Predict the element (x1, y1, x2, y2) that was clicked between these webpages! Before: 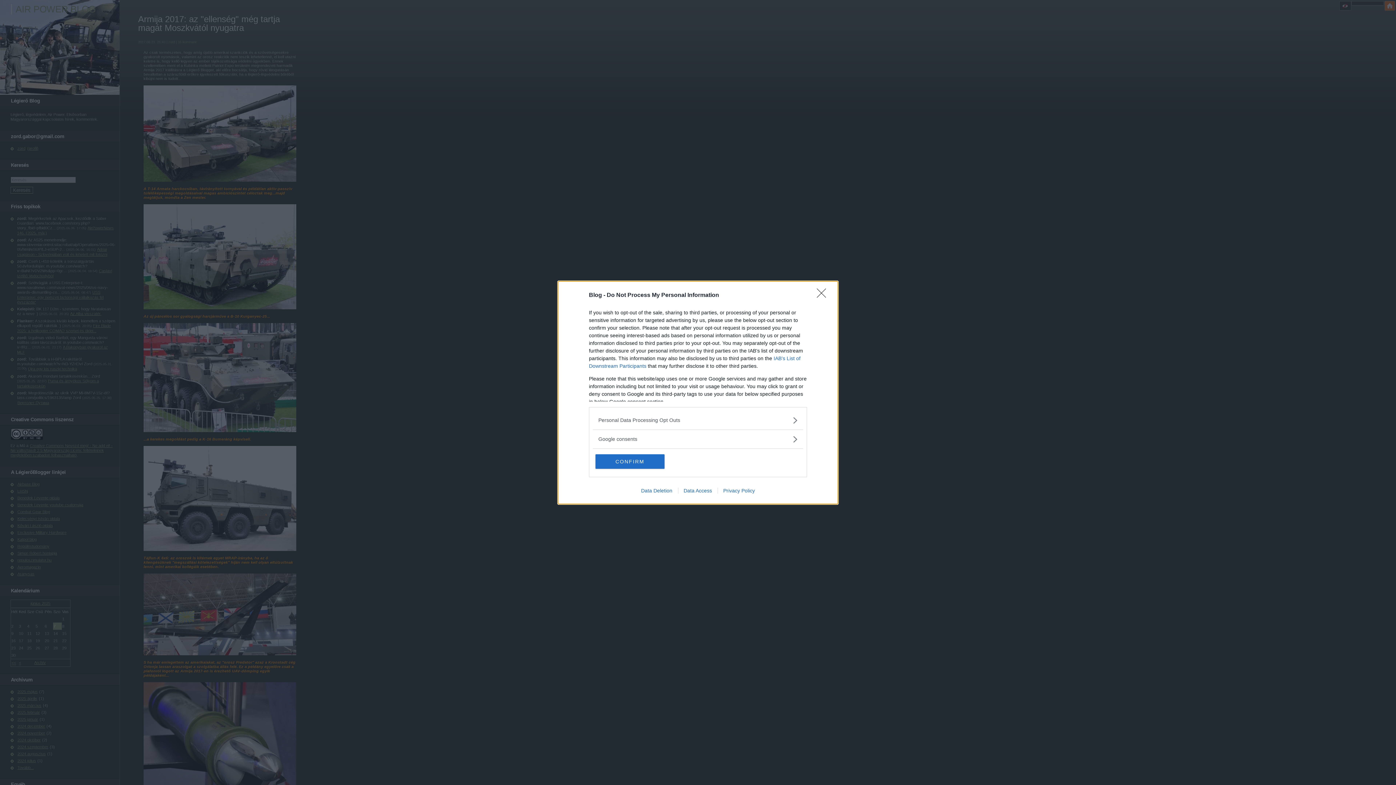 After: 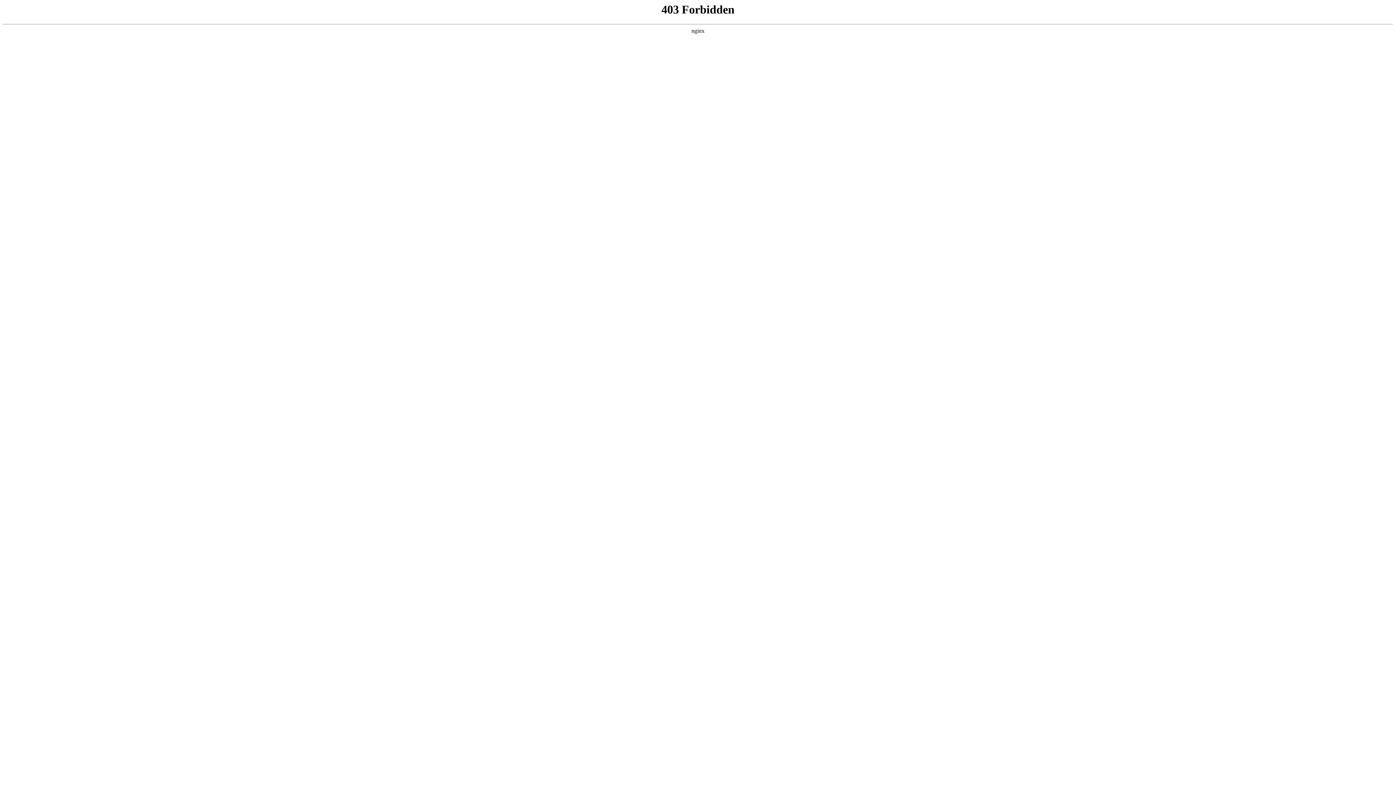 Action: label: Privacy Policy bbox: (717, 487, 760, 493)